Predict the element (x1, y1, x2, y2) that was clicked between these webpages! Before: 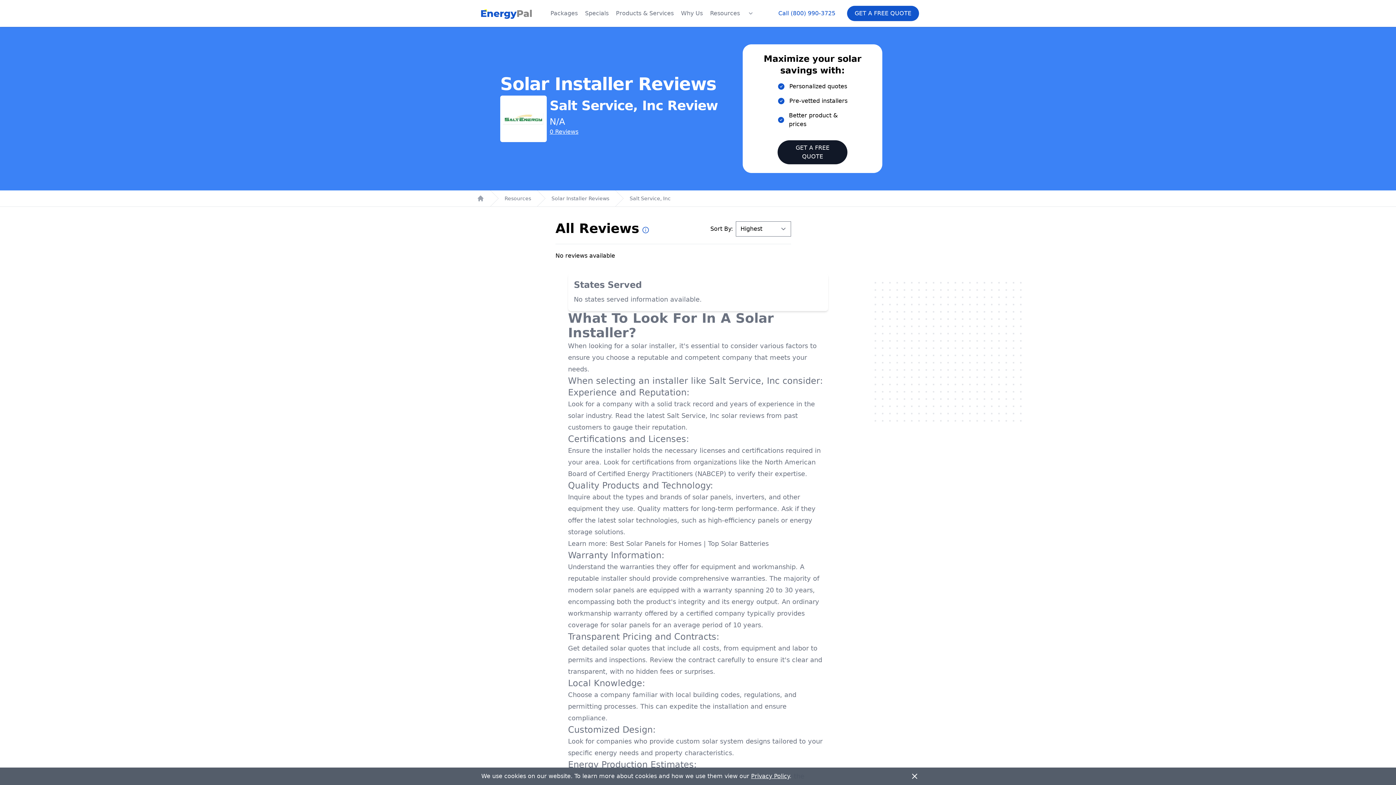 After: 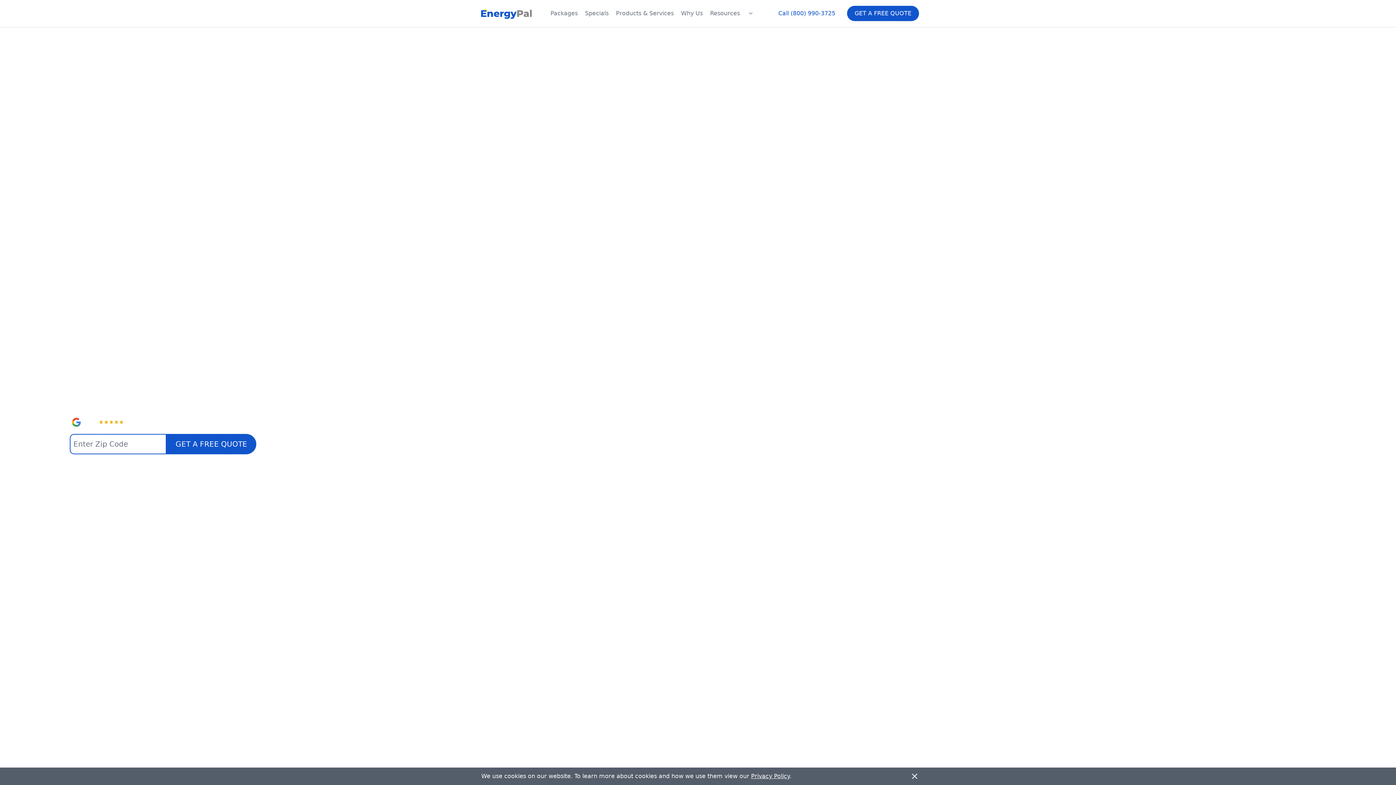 Action: bbox: (477, 6, 536, 20) label: EnergyPal